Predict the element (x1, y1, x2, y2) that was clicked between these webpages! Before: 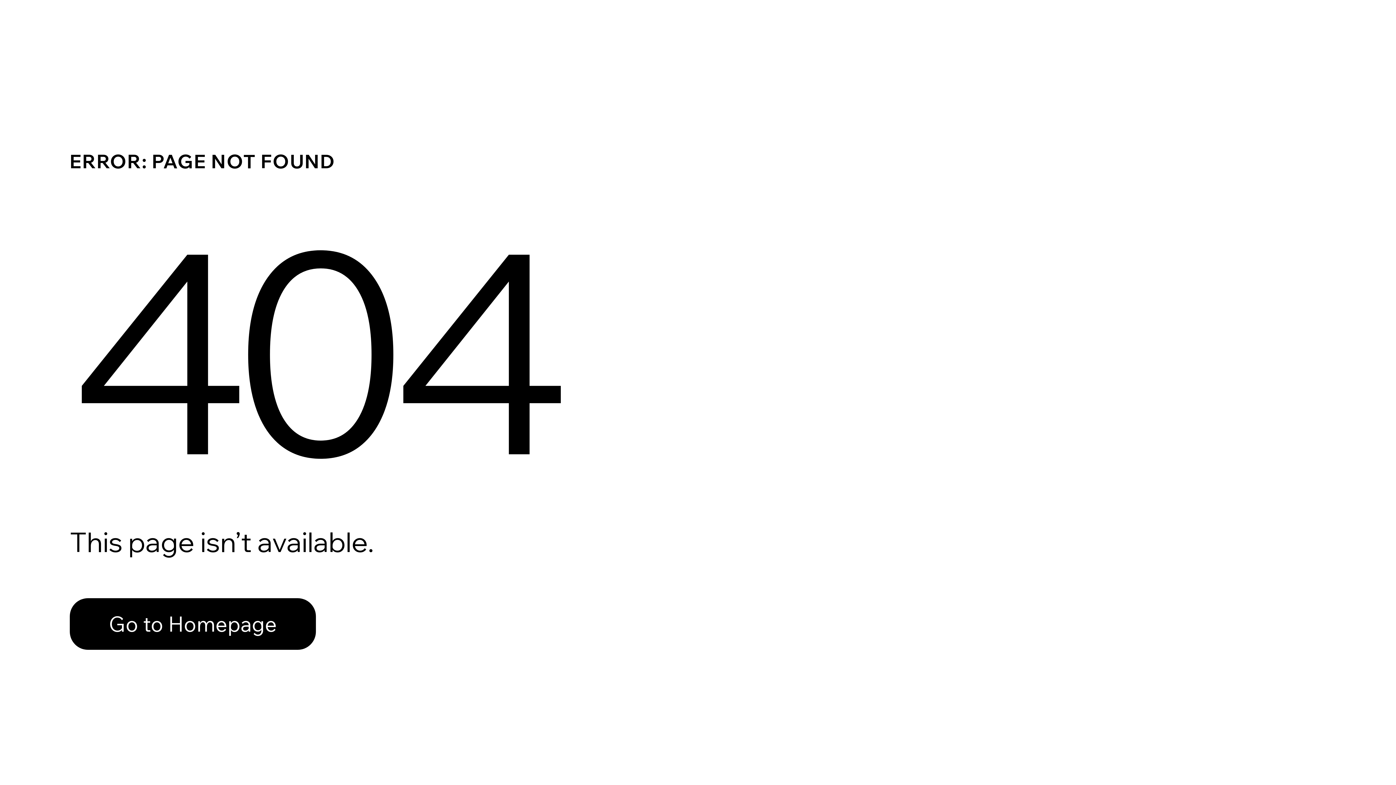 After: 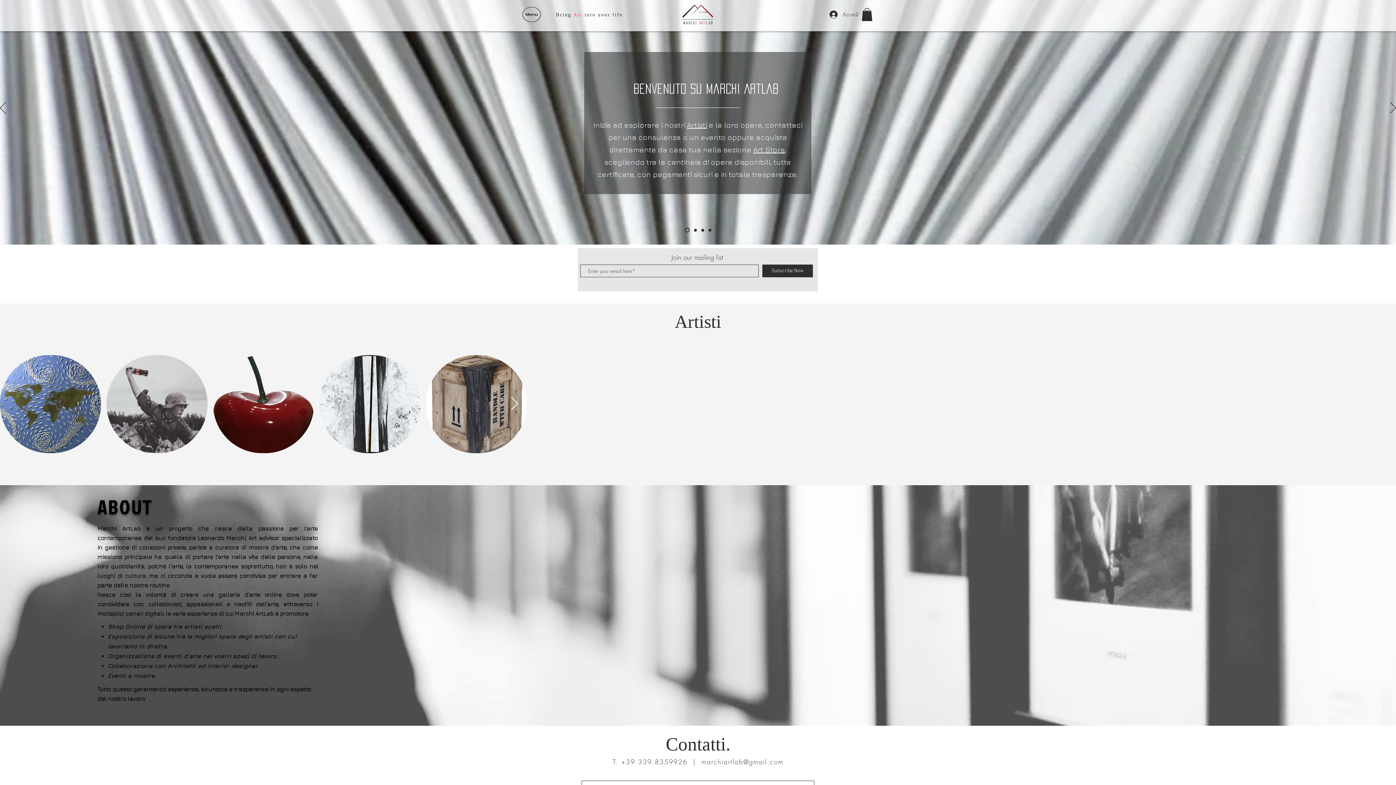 Action: bbox: (69, 582, 768, 659) label: Go to Homepage